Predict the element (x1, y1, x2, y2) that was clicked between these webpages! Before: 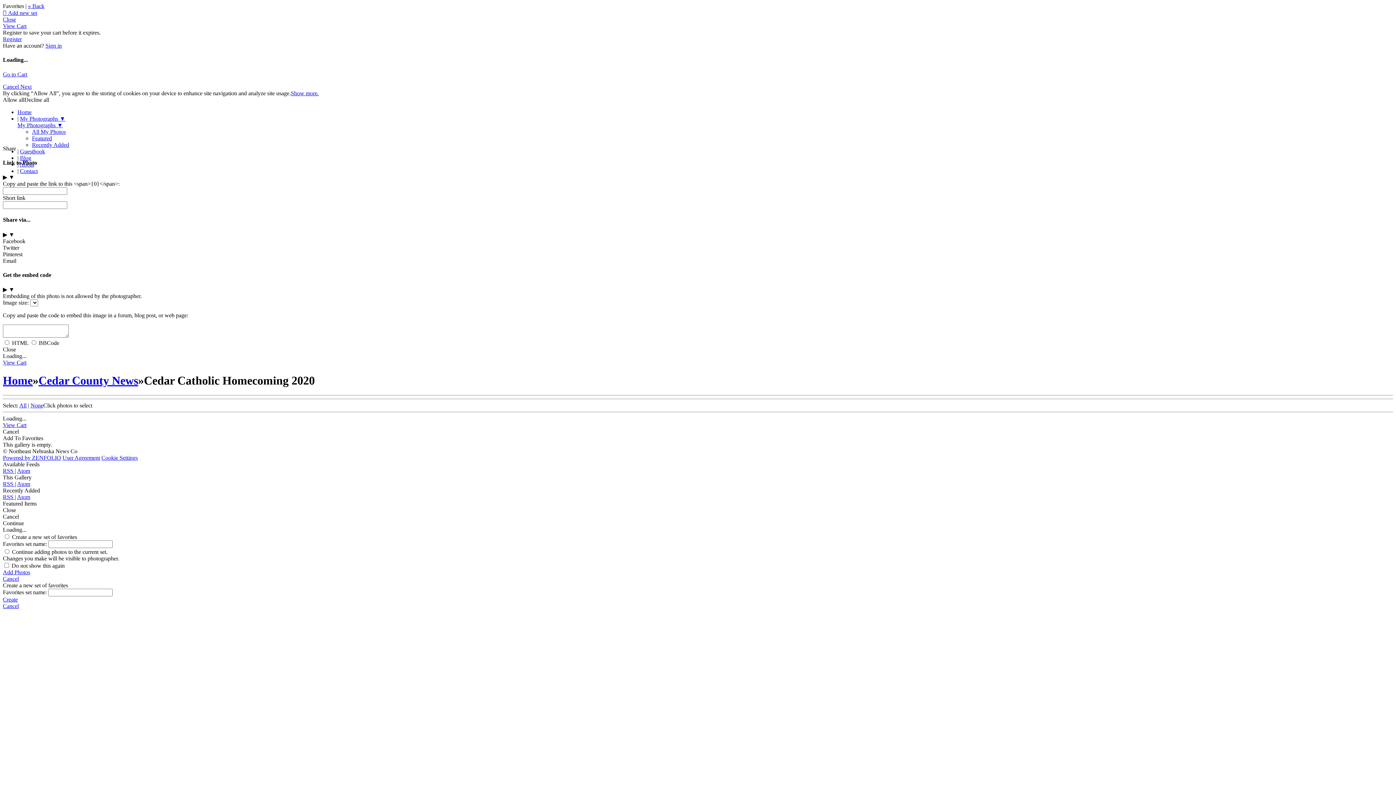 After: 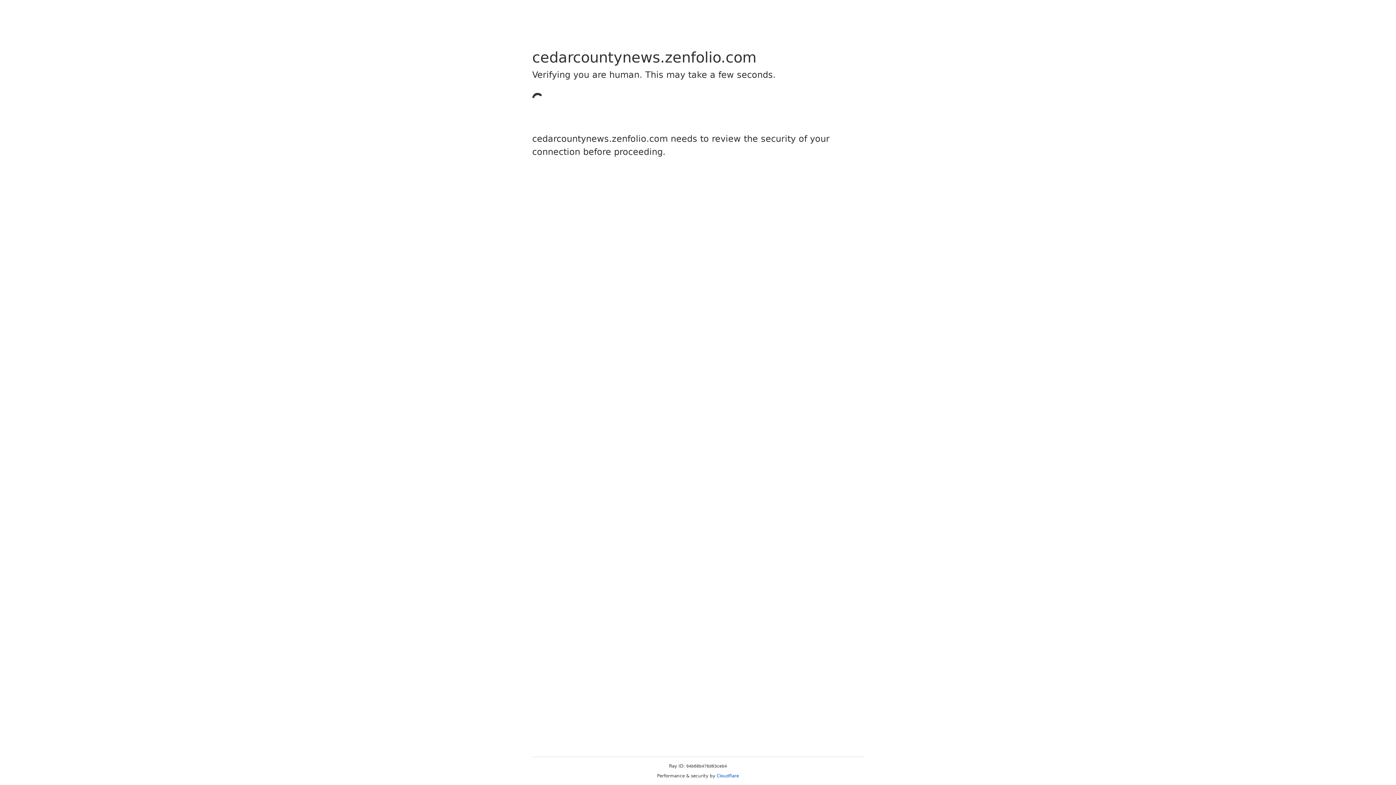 Action: label: Contact bbox: (20, 167, 37, 174)